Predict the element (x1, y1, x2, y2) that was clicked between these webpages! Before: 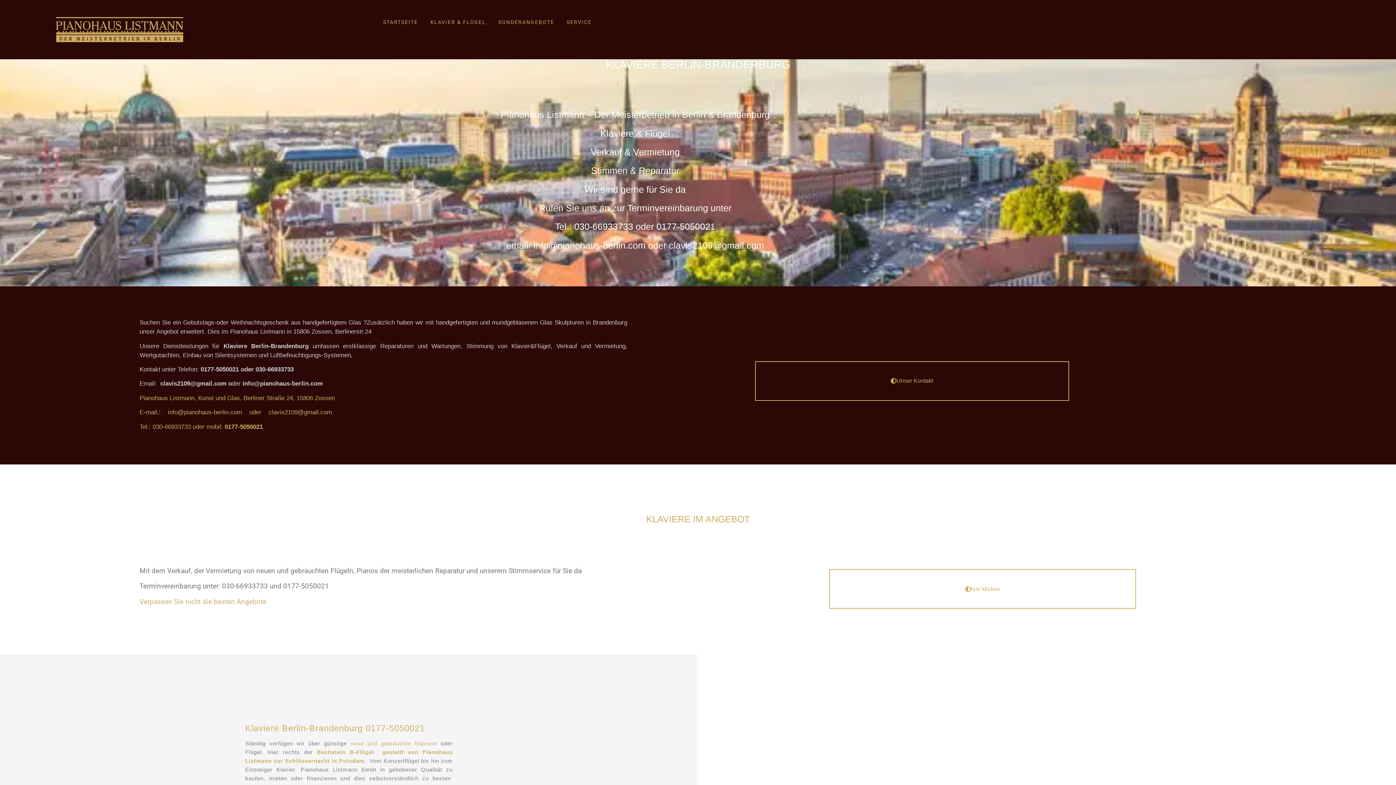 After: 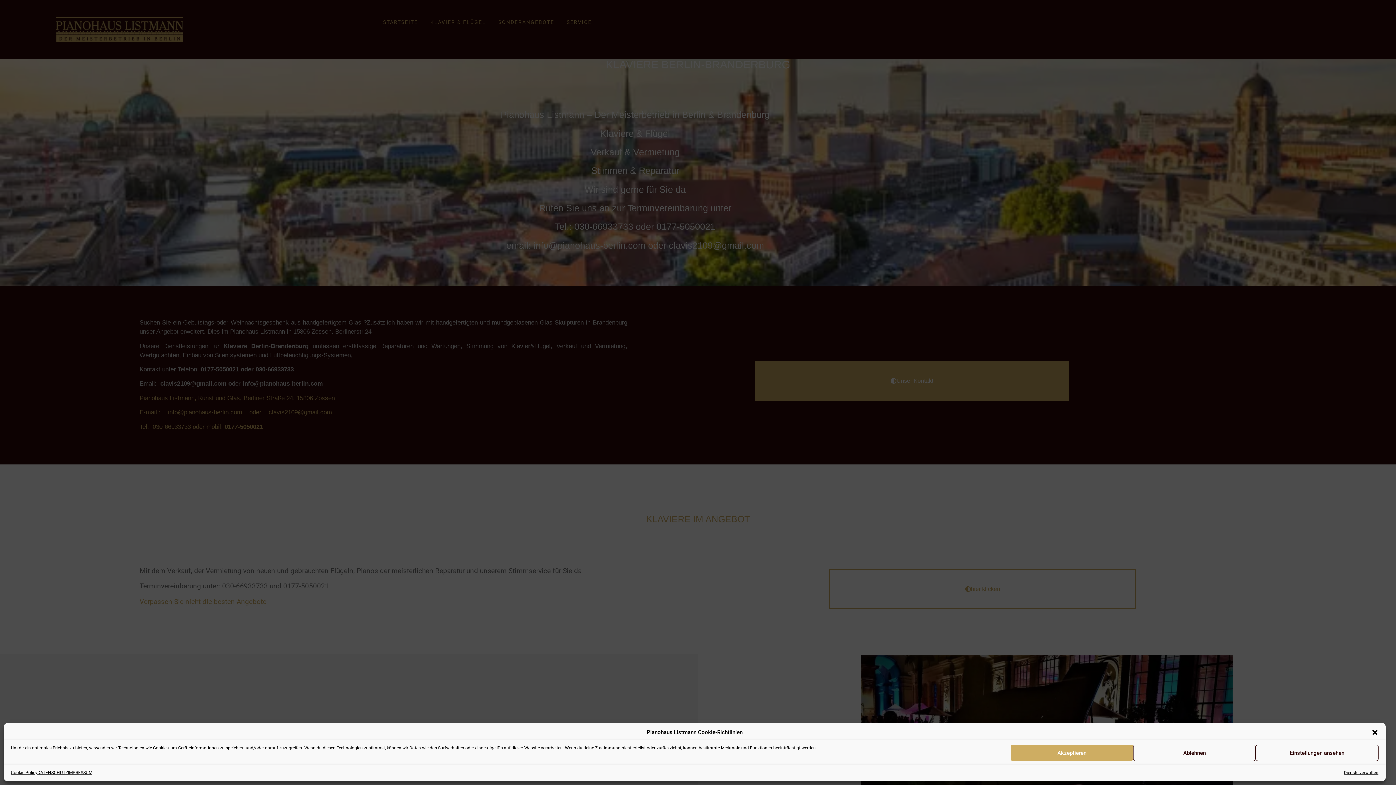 Action: label: Unser Kontakt bbox: (755, 361, 1069, 401)